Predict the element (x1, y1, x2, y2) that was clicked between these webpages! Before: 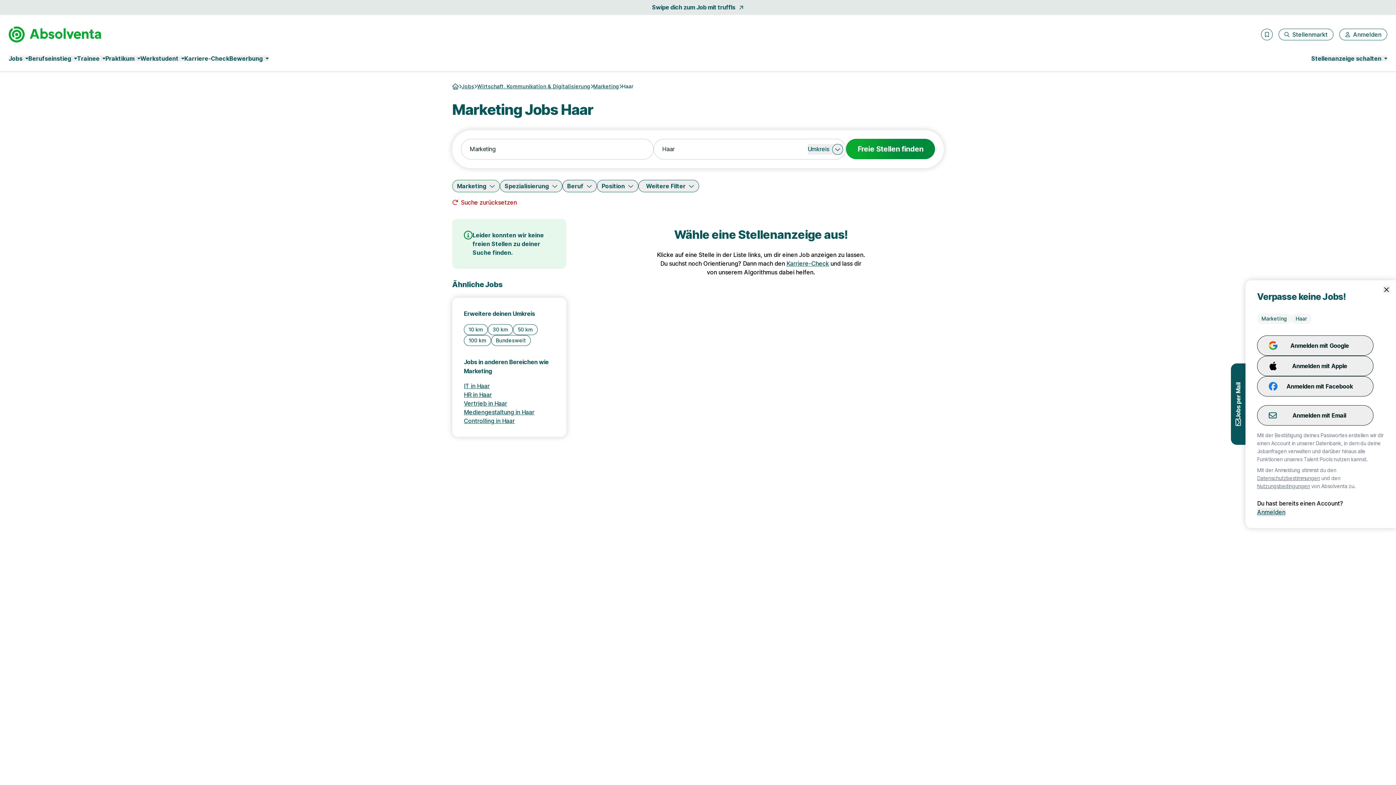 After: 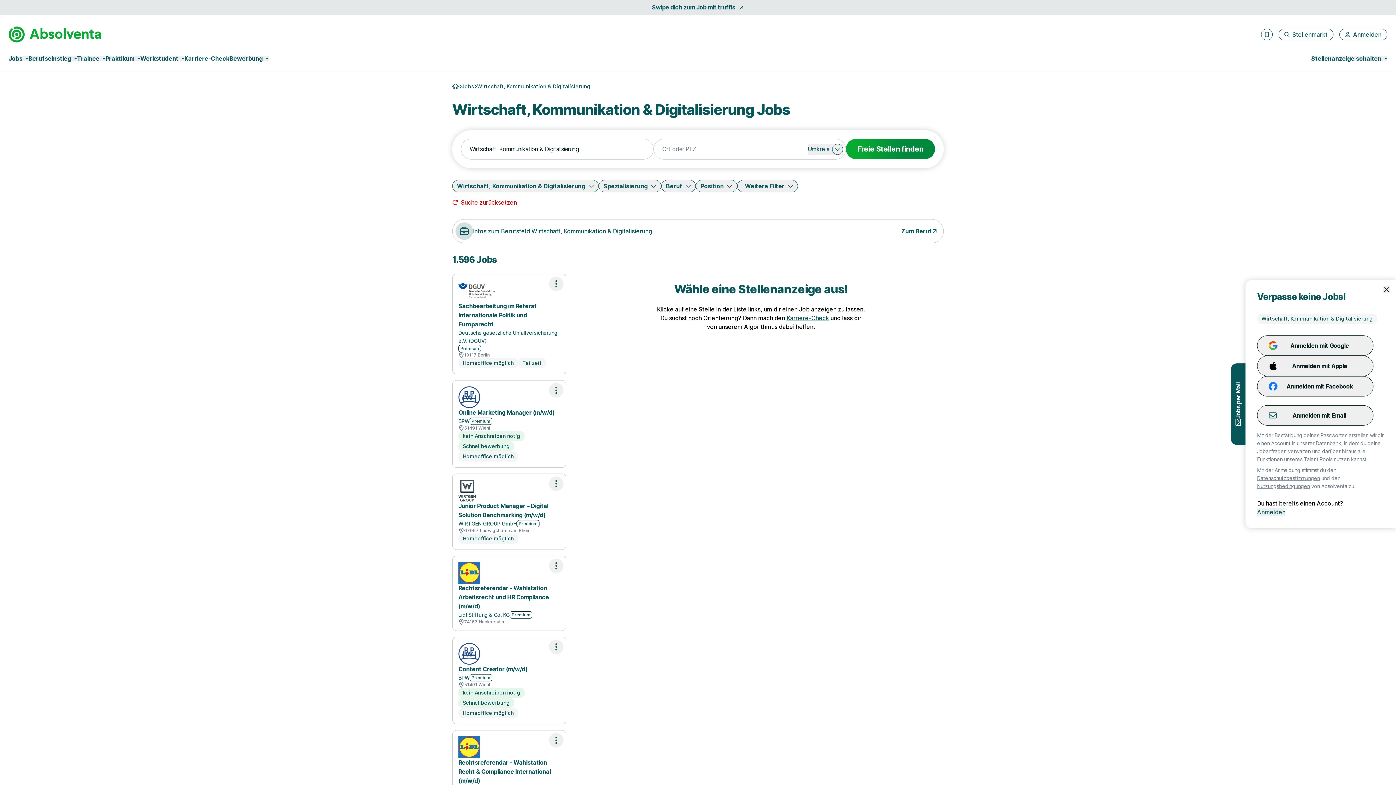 Action: label: Wirtschaft, Kommunikation & Digitalisierung bbox: (477, 83, 590, 89)